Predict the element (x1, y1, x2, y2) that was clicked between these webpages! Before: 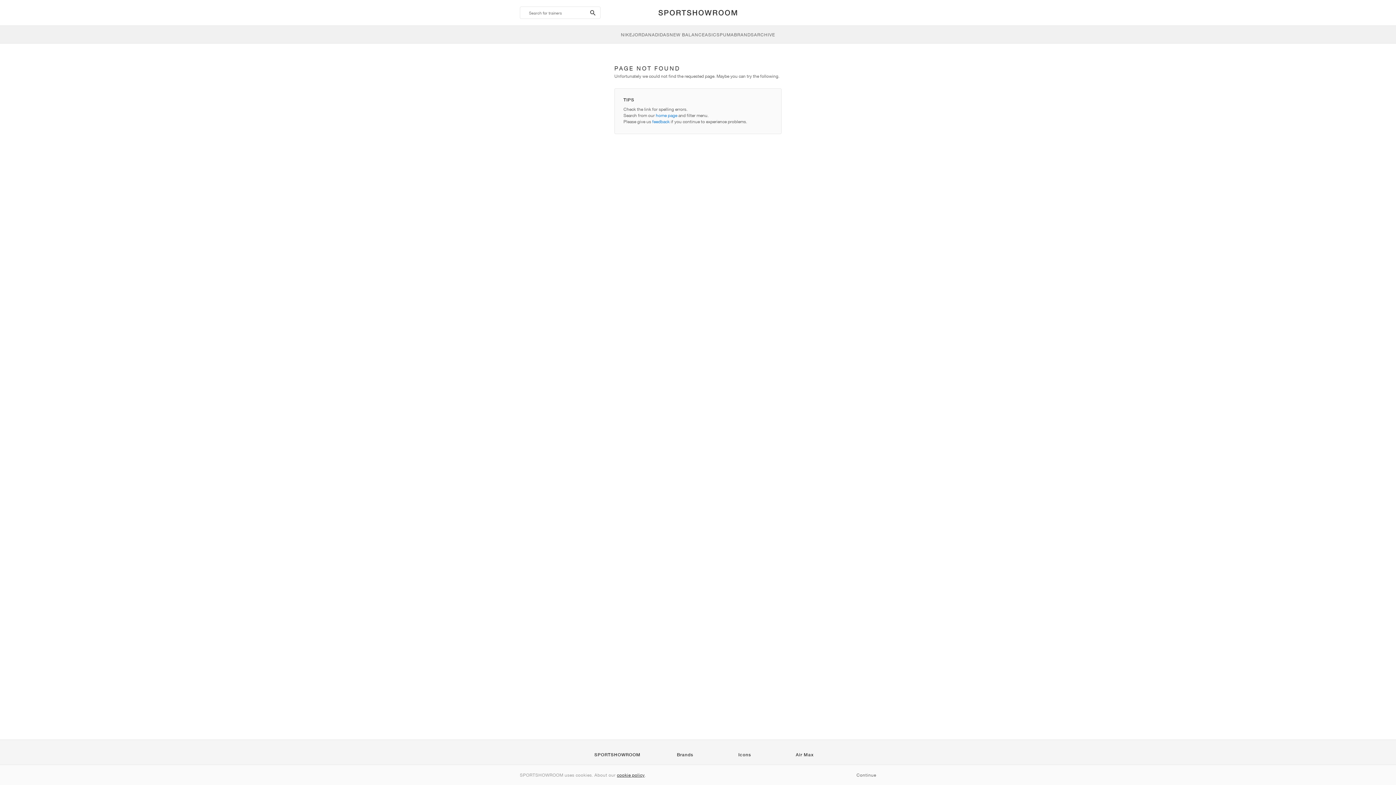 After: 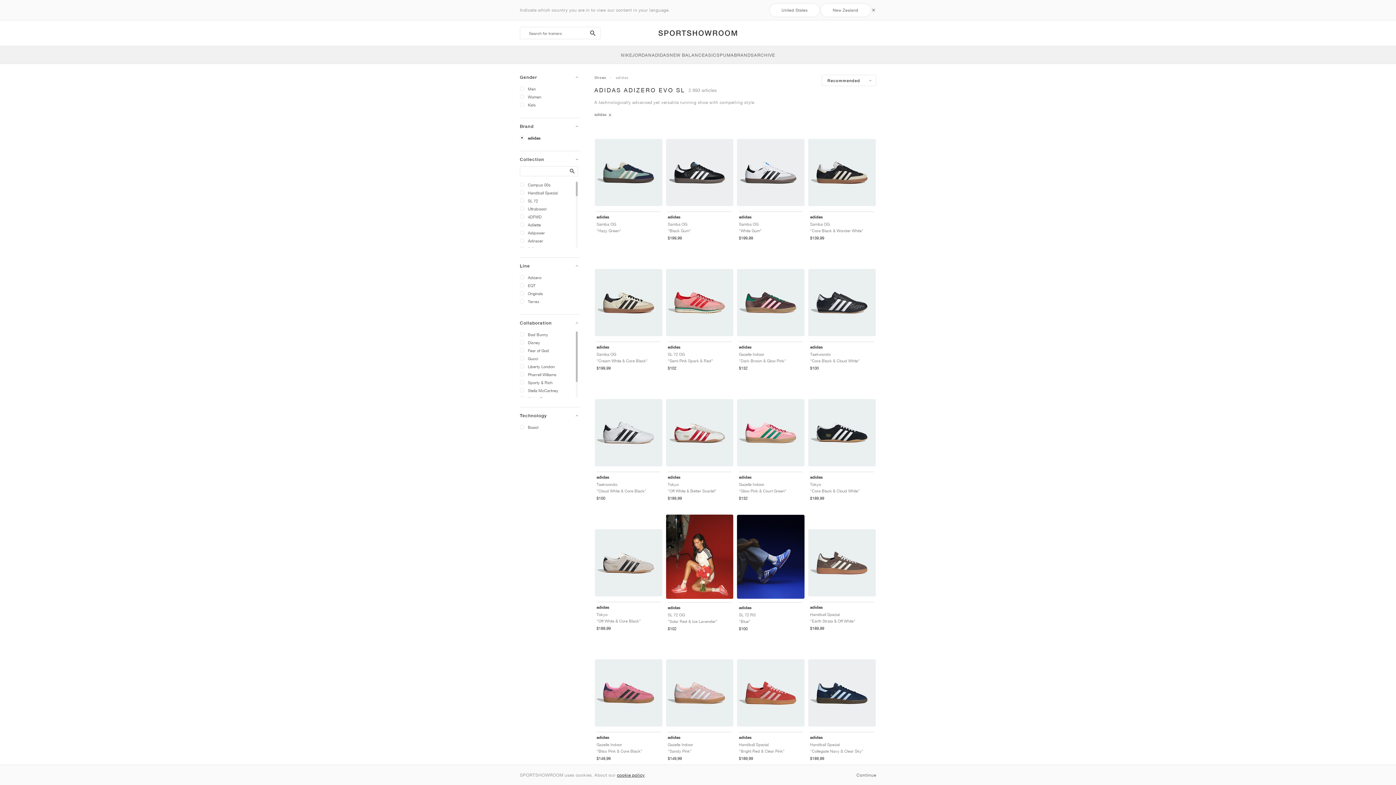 Action: label: ADIDAS bbox: (652, 25, 669, 43)